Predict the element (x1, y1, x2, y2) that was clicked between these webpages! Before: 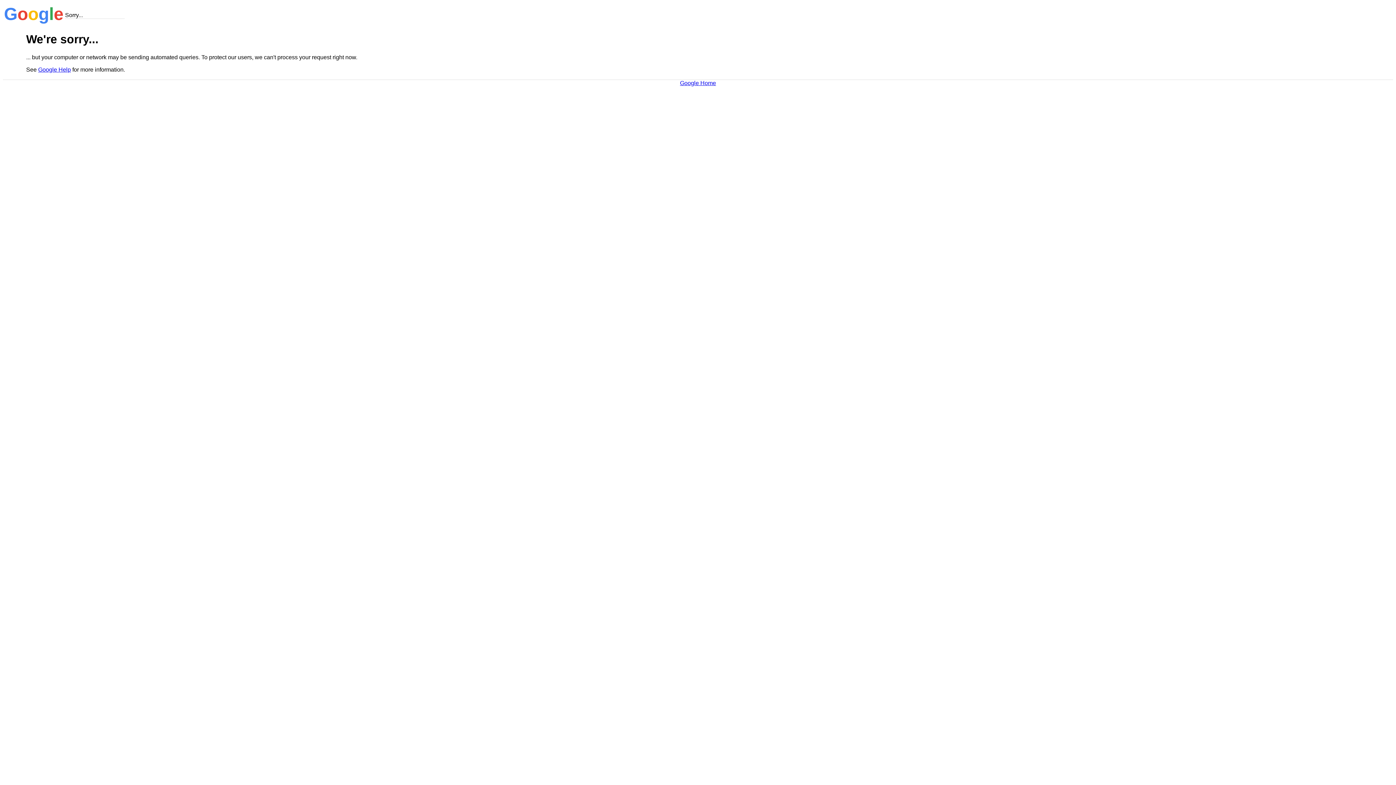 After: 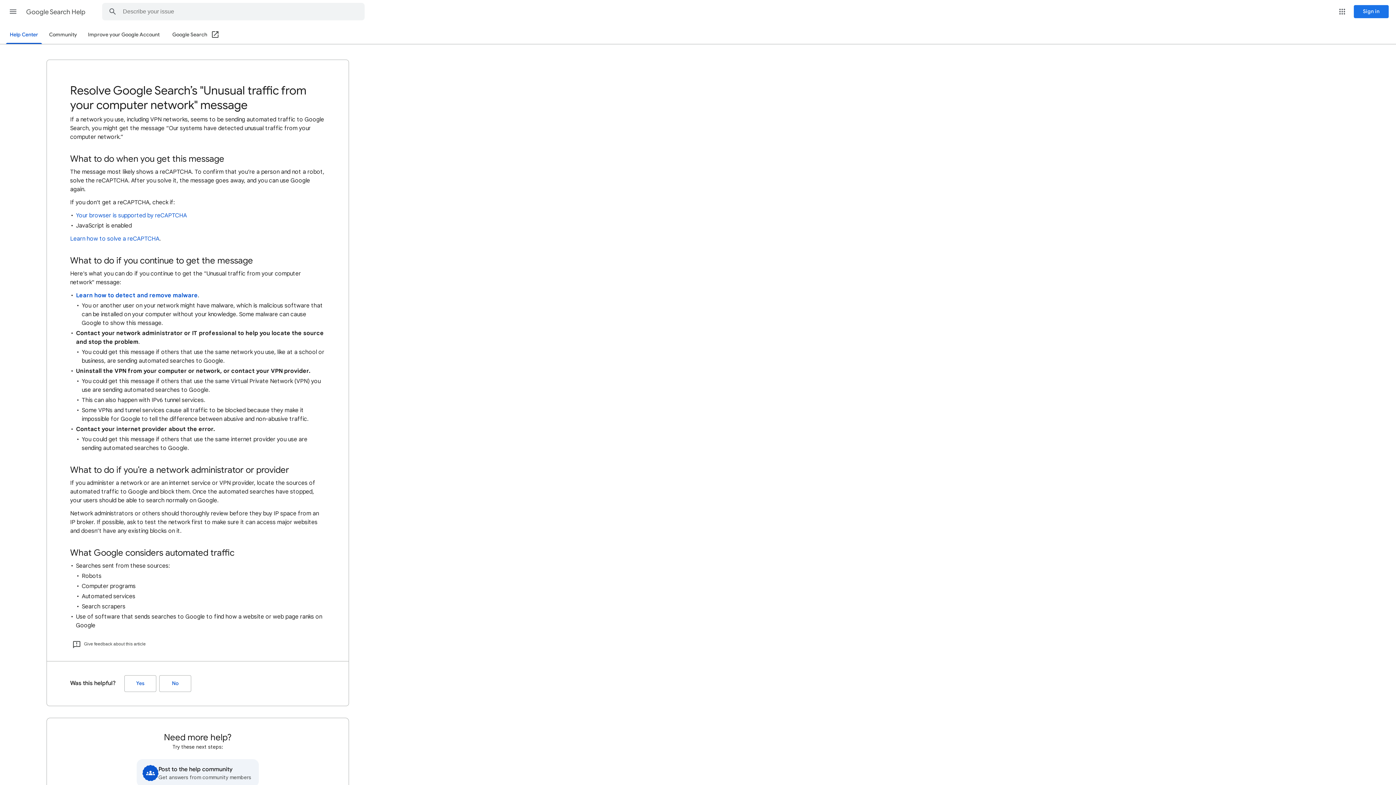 Action: label: Google Help bbox: (38, 66, 70, 72)